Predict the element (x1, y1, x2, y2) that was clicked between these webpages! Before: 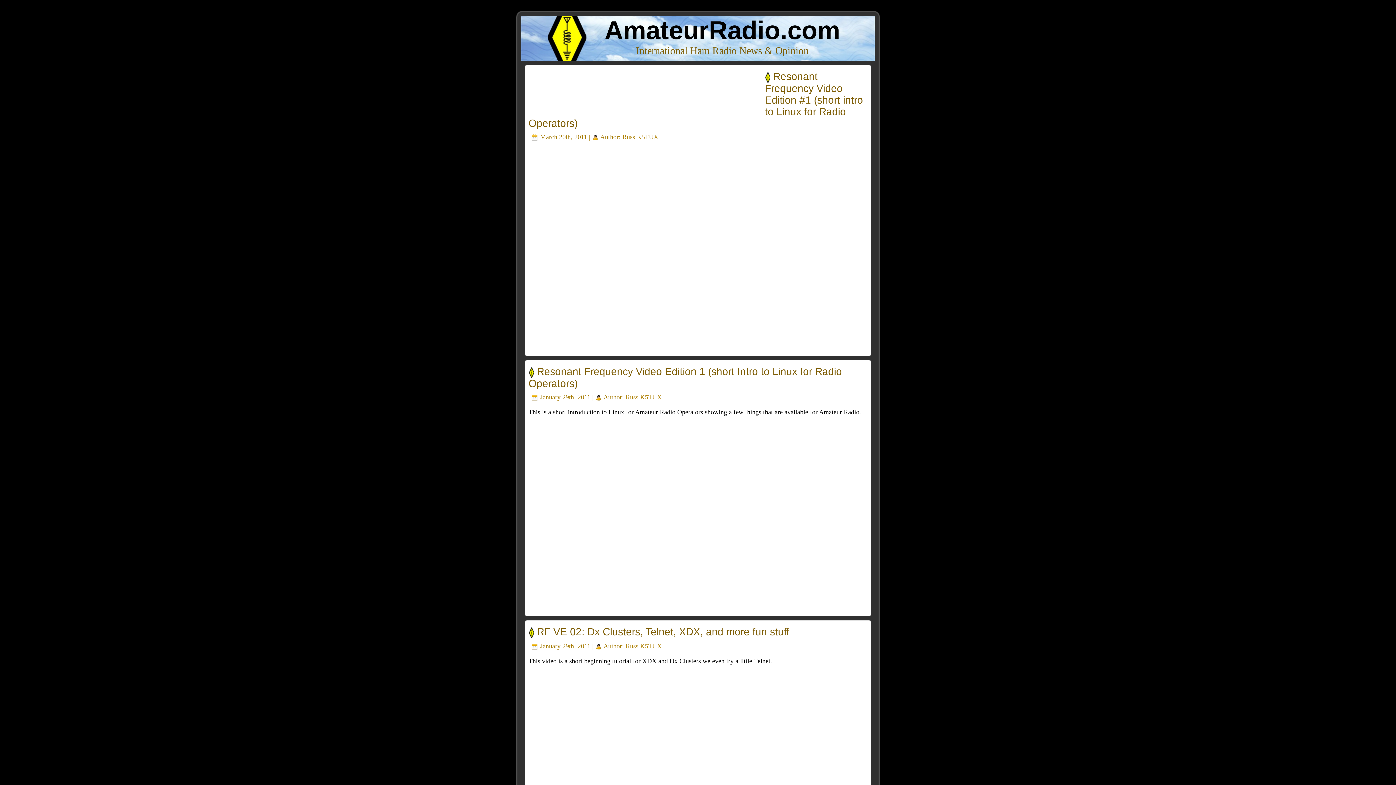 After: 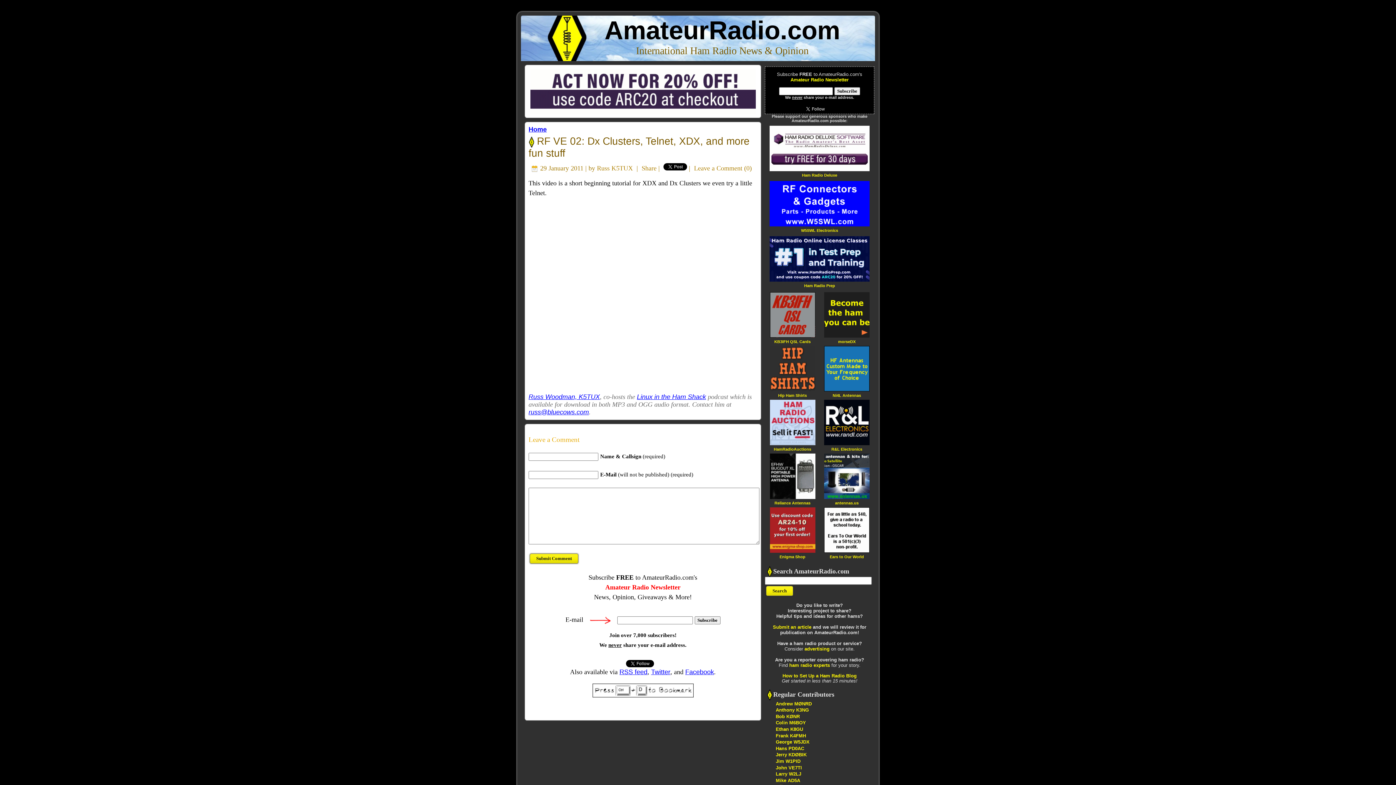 Action: label: RF VE 02: Dx Clusters, Telnet, XDX, and more fun stuff bbox: (537, 626, 789, 637)